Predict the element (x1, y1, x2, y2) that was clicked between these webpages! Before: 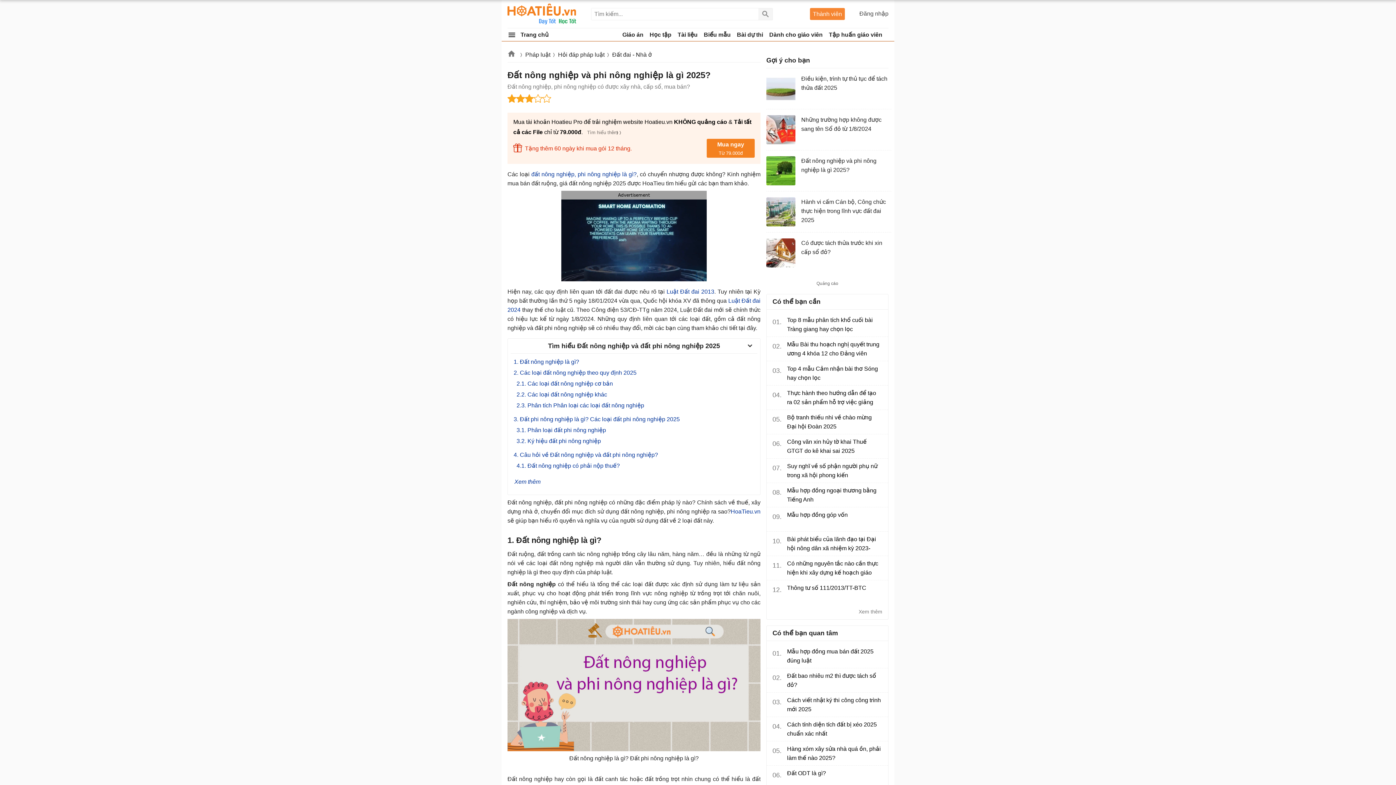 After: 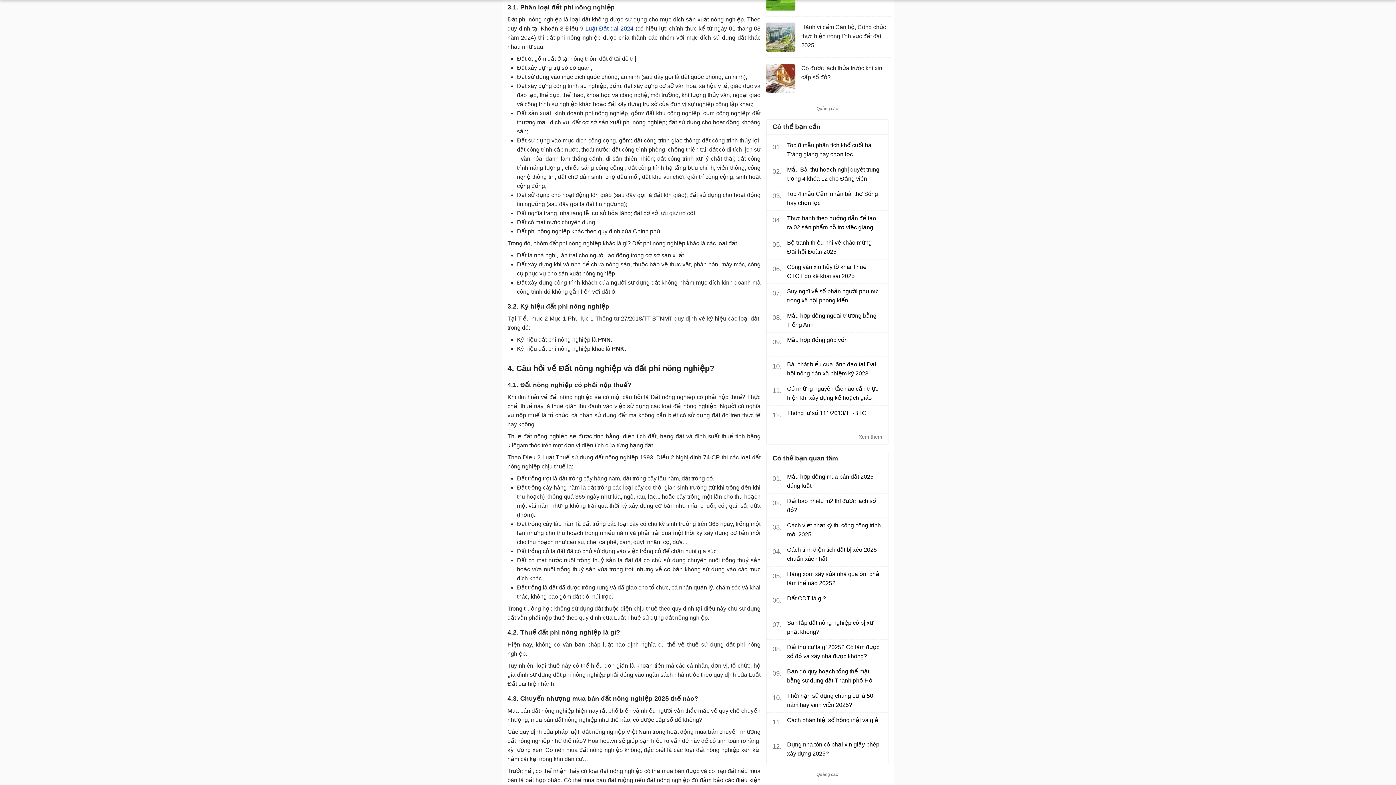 Action: label: 3.1. Phân loại đất phi nông nghiệp bbox: (516, 425, 757, 436)